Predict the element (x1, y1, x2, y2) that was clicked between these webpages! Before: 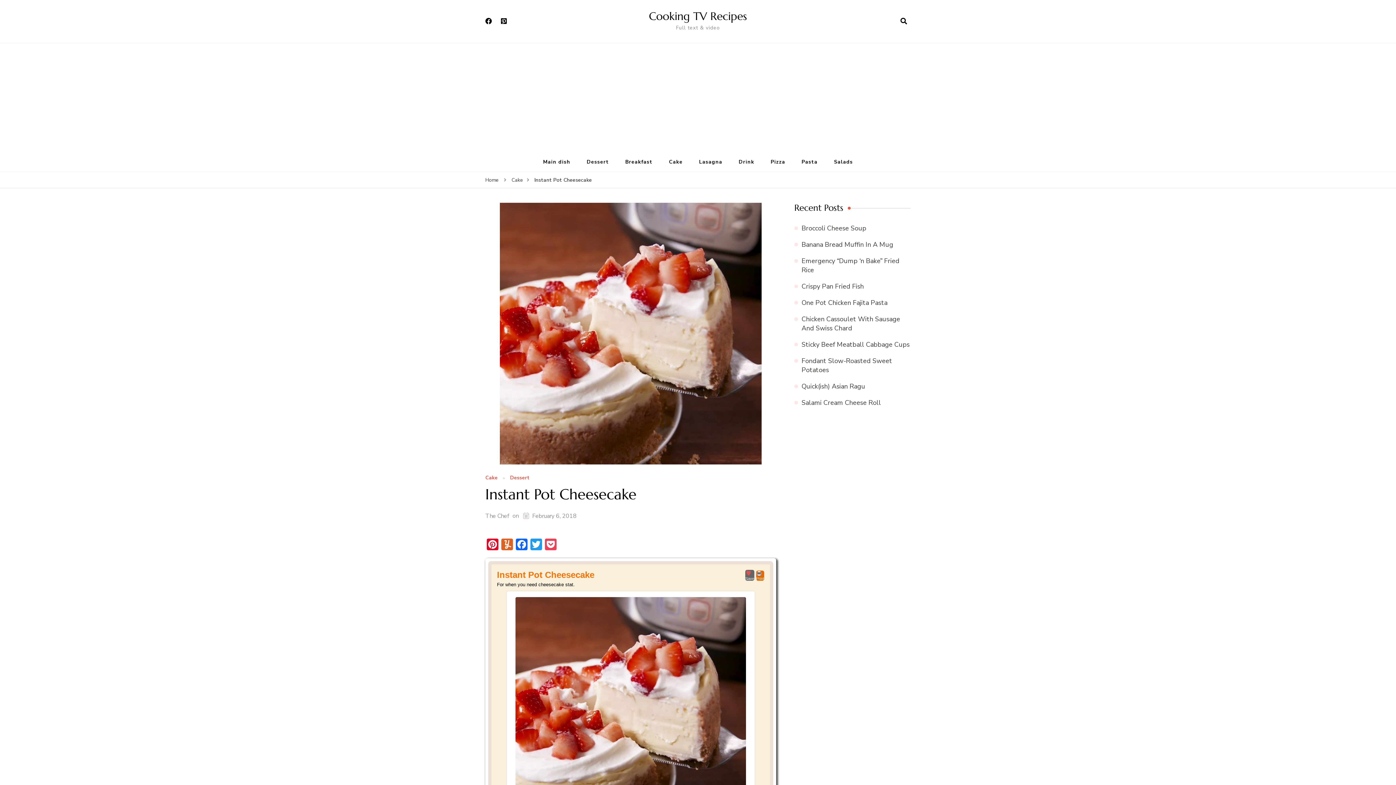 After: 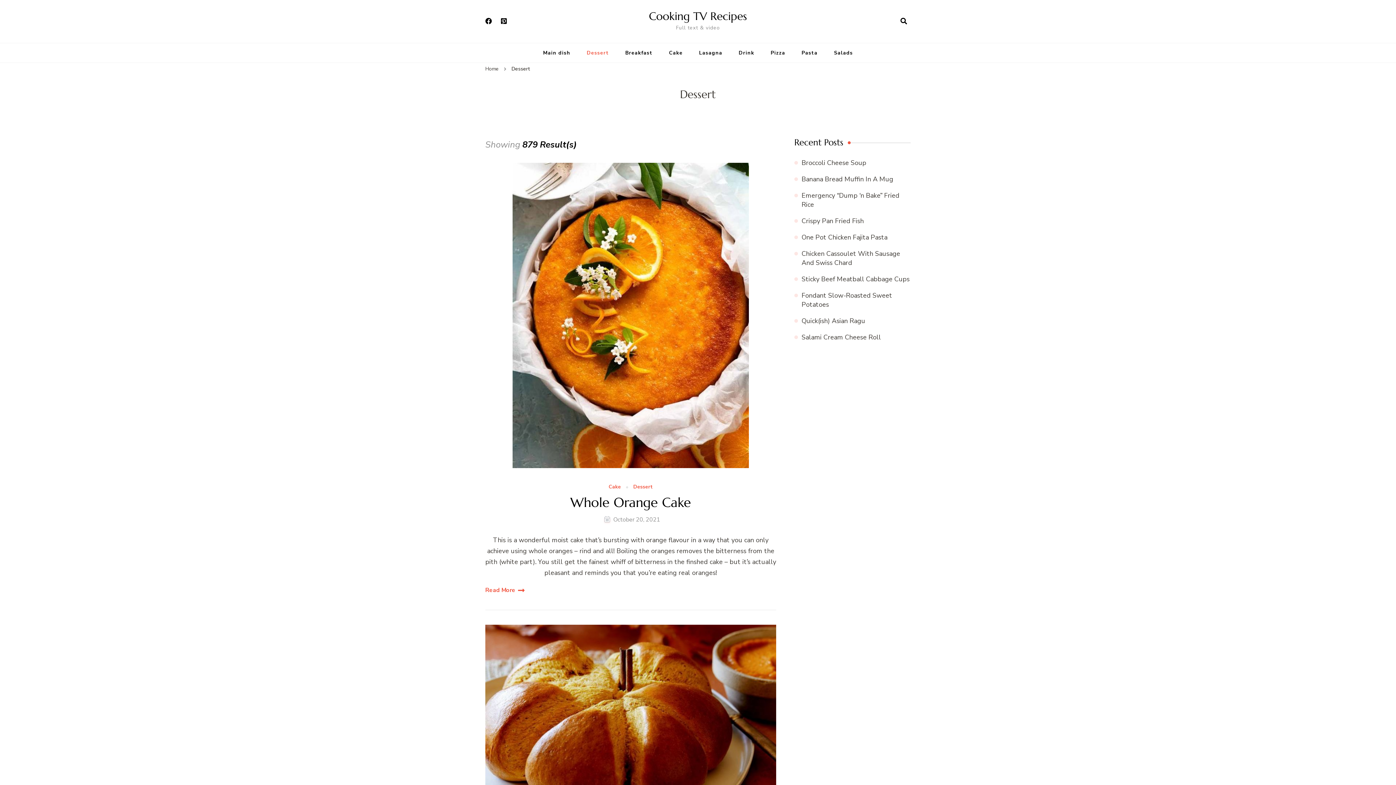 Action: bbox: (510, 475, 529, 481) label: Dessert